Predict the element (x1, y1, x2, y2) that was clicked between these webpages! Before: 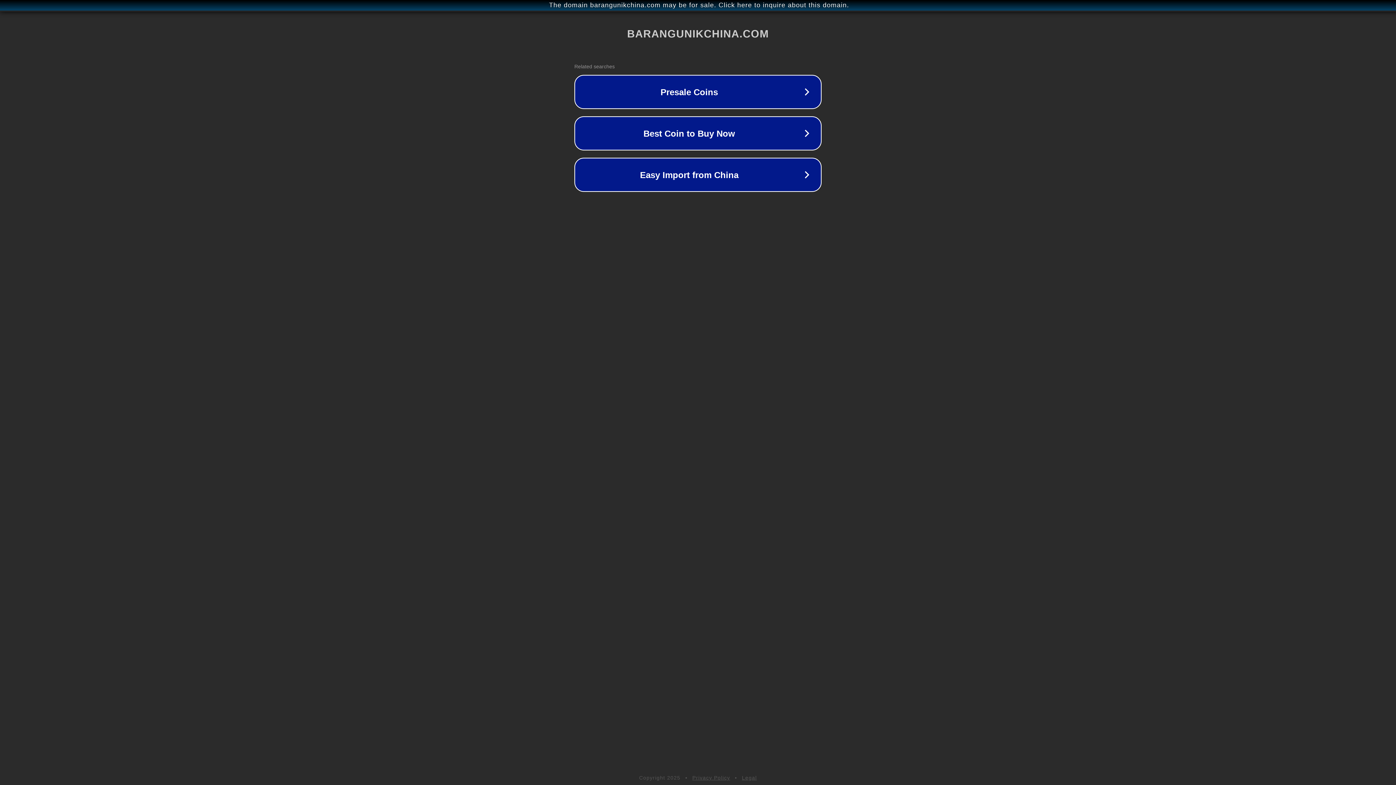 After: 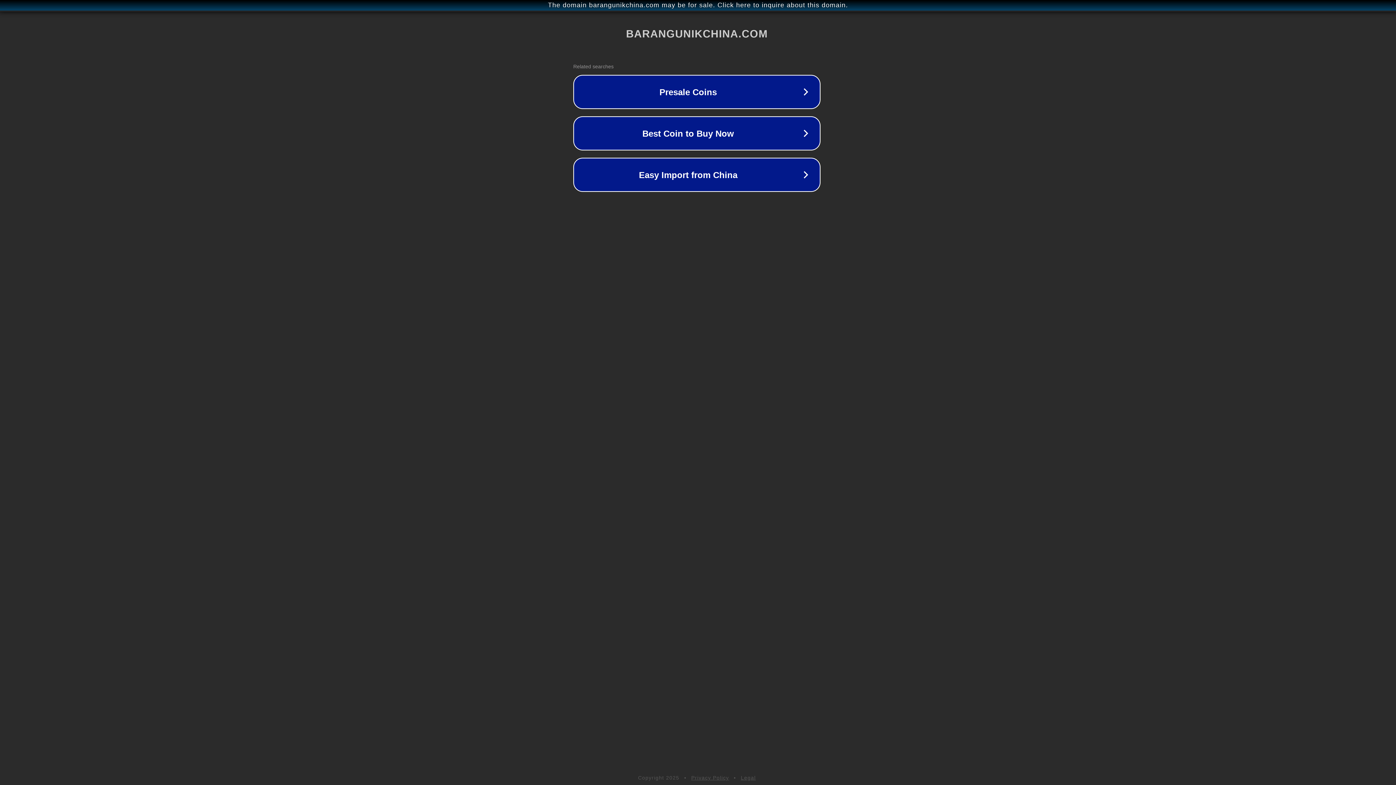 Action: label: The domain barangunikchina.com may be for sale. Click here to inquire about this domain. bbox: (1, 1, 1397, 9)